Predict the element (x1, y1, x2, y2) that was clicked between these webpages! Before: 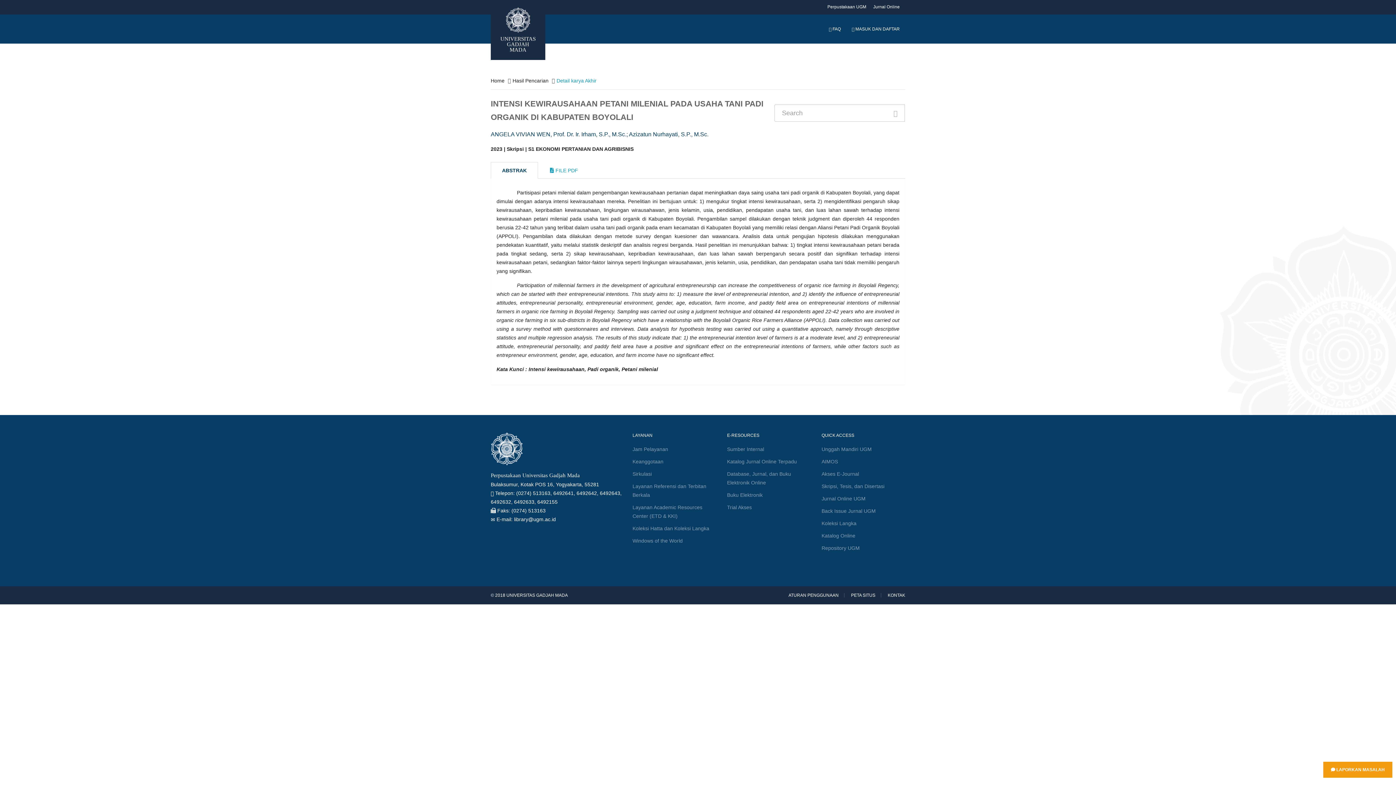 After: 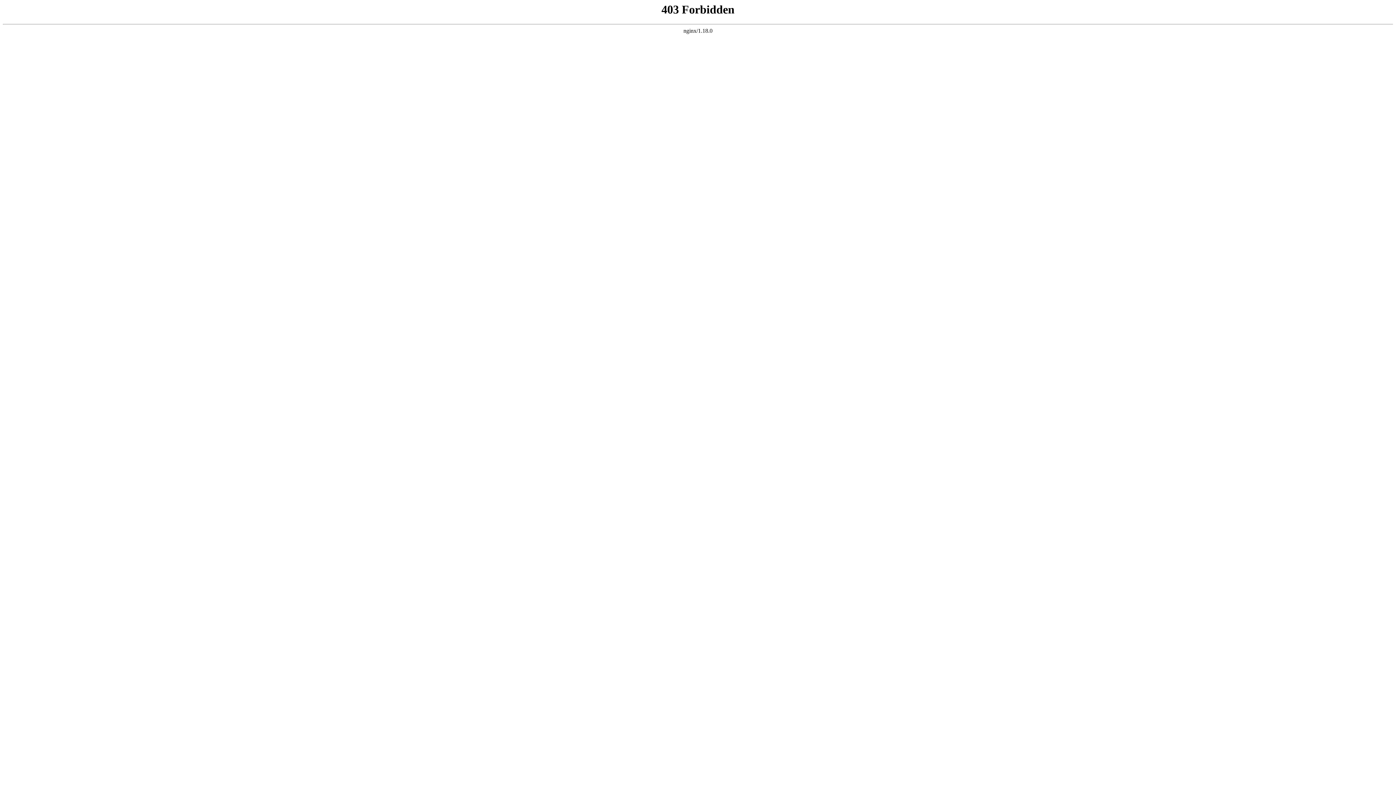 Action: bbox: (821, 505, 875, 517) label: Back Issue Jurnal UGM